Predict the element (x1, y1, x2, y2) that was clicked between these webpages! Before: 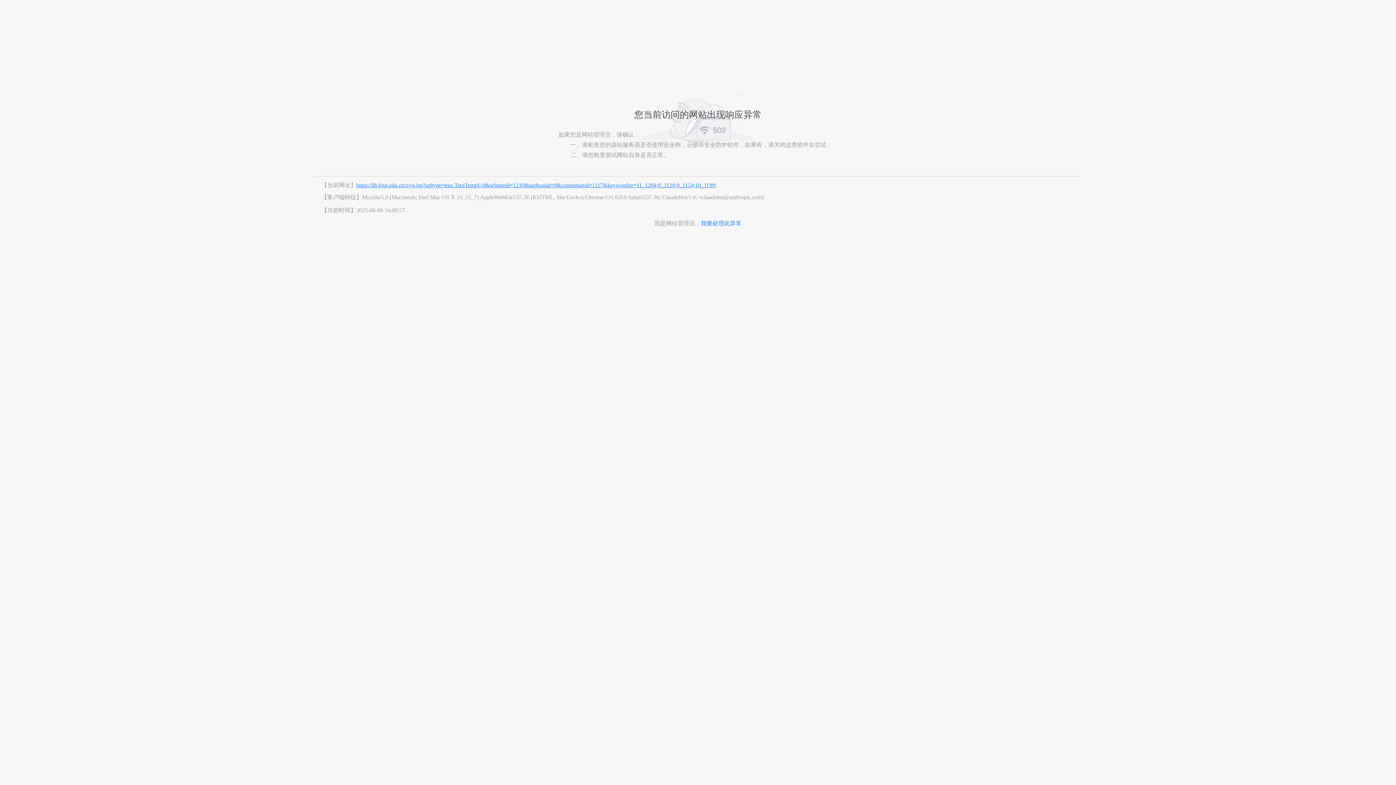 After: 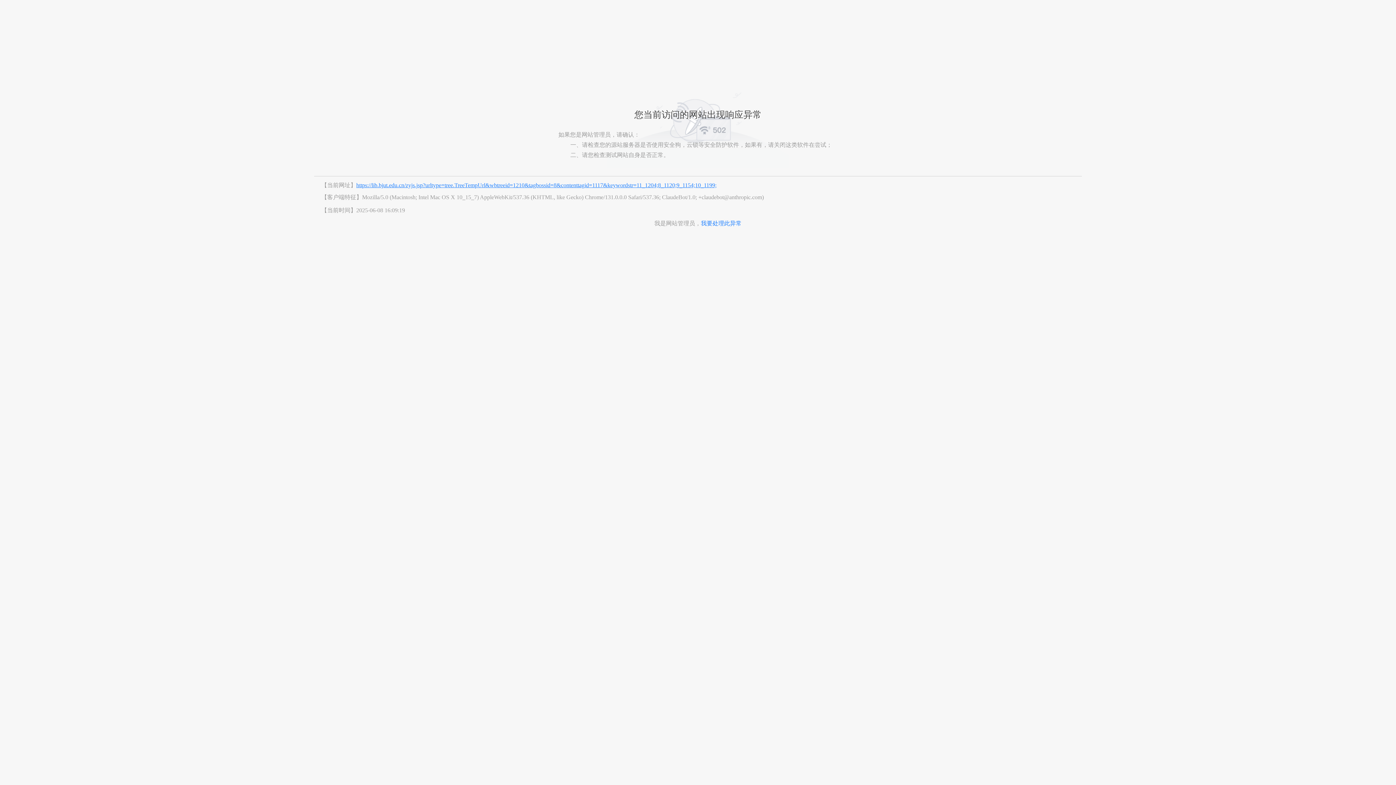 Action: label: https://lib.bjut.edu.cn/zyjs.jsp?urltype=tree.TreeTempUrl&wbtreeid=1210&tagbossid=8&contenttagid=1117&keywordstr=11_1204;8_1120;9_1154;10_1199; bbox: (356, 182, 716, 188)